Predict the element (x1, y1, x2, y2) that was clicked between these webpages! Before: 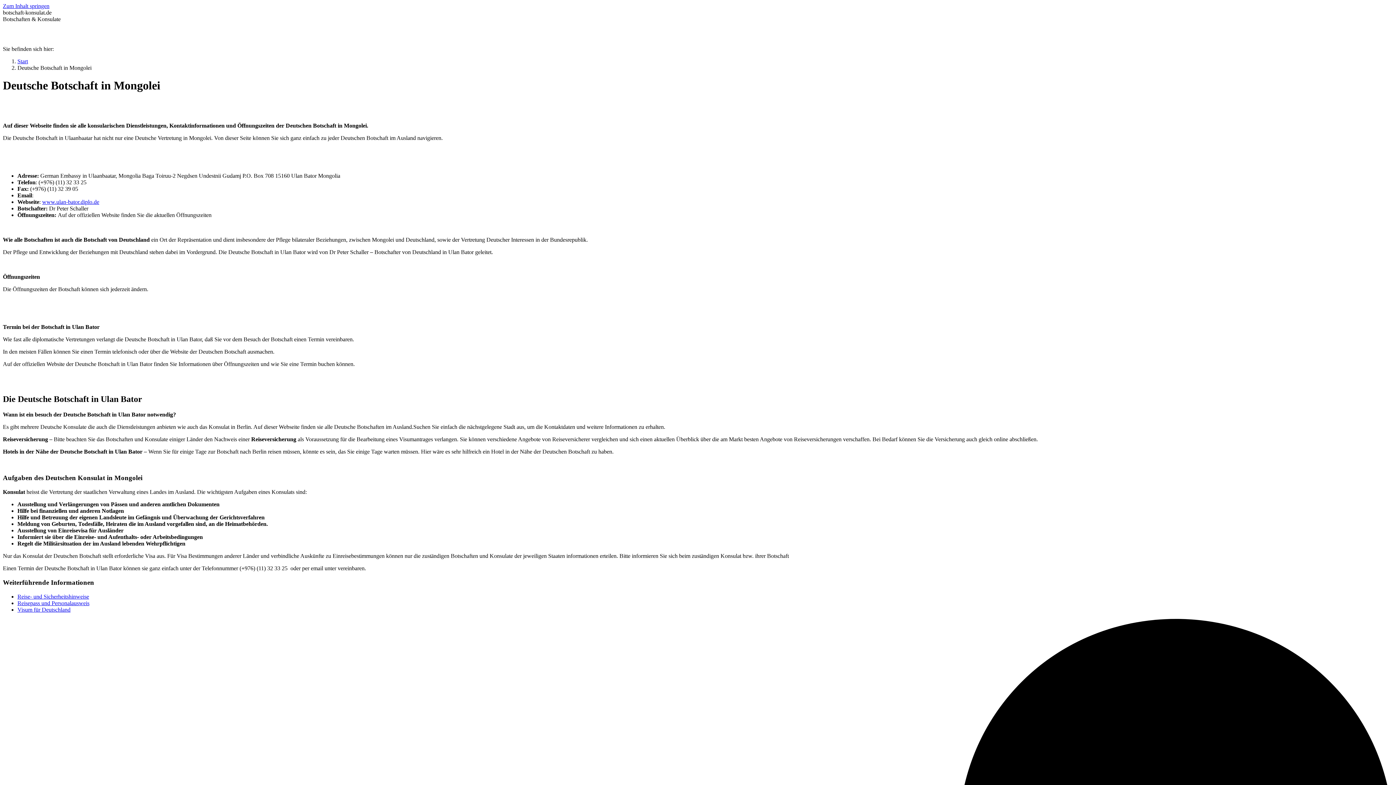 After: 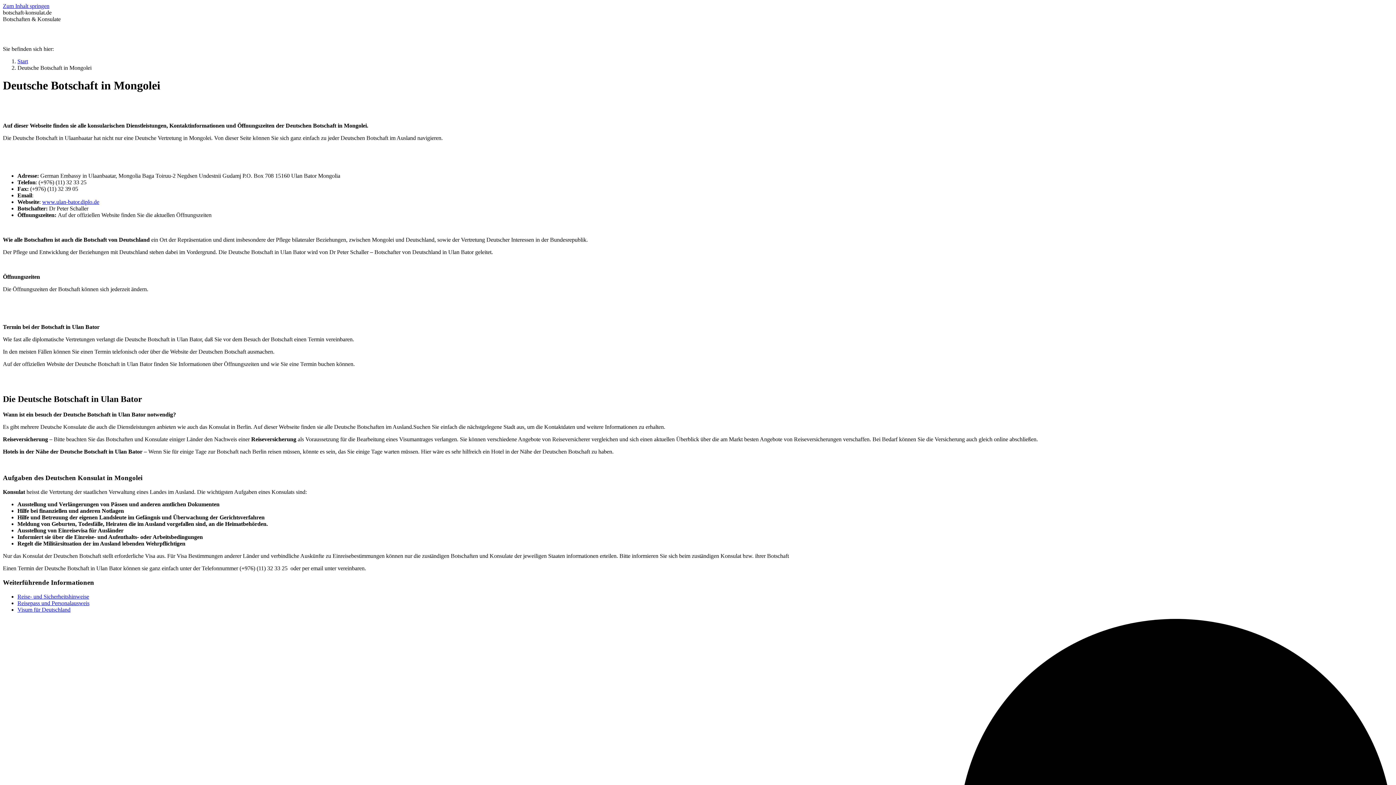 Action: label: www.ulan-bator.diplo.de bbox: (42, 198, 99, 205)